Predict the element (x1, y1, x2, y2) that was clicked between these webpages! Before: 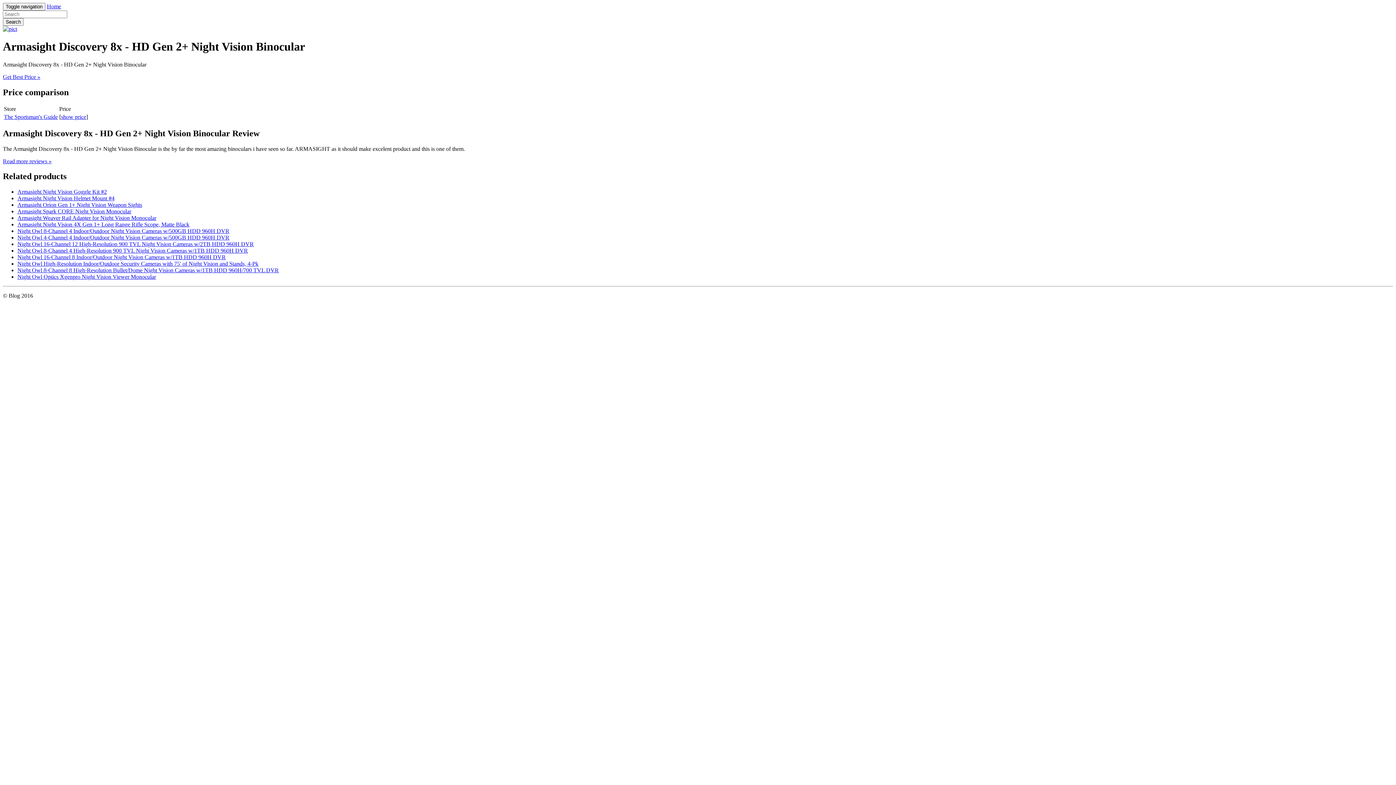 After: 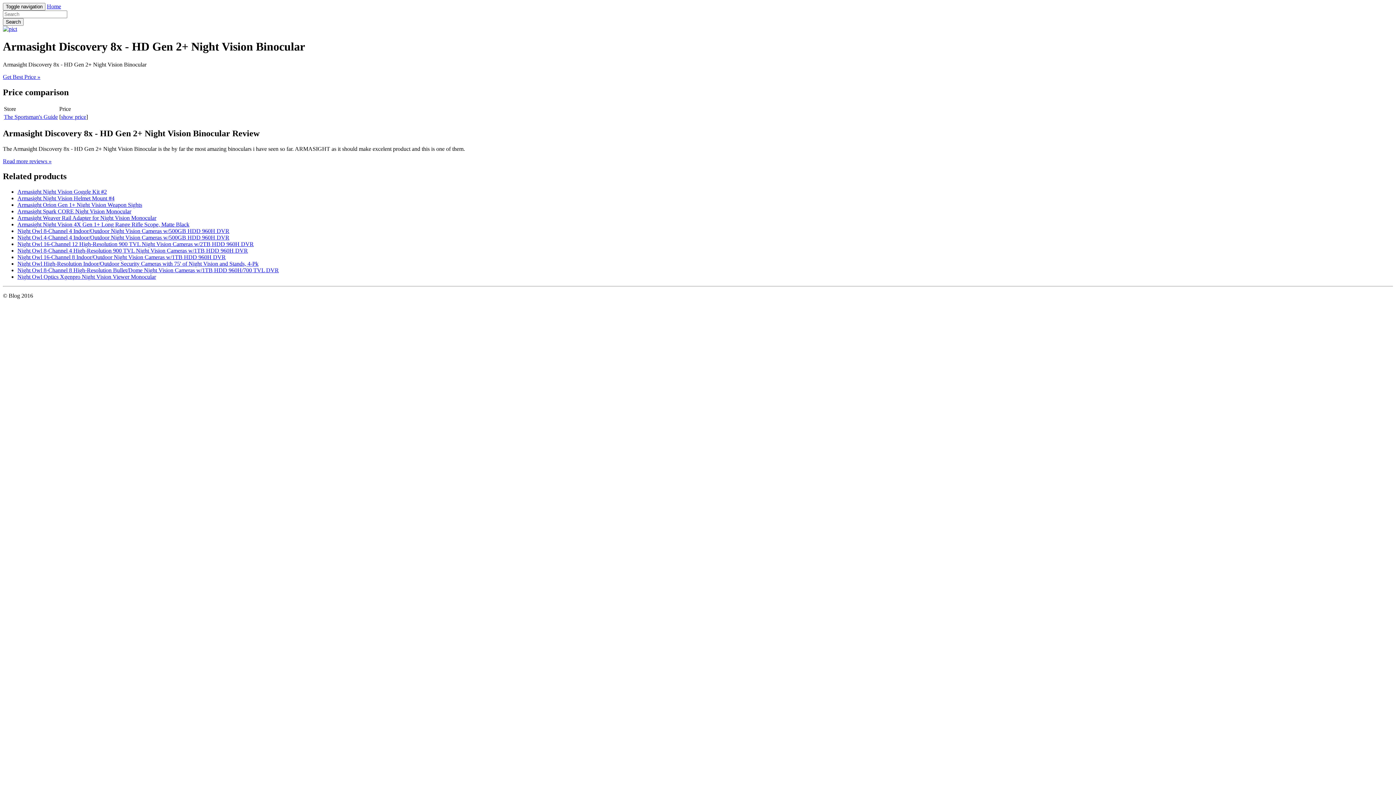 Action: bbox: (2, 25, 17, 32)